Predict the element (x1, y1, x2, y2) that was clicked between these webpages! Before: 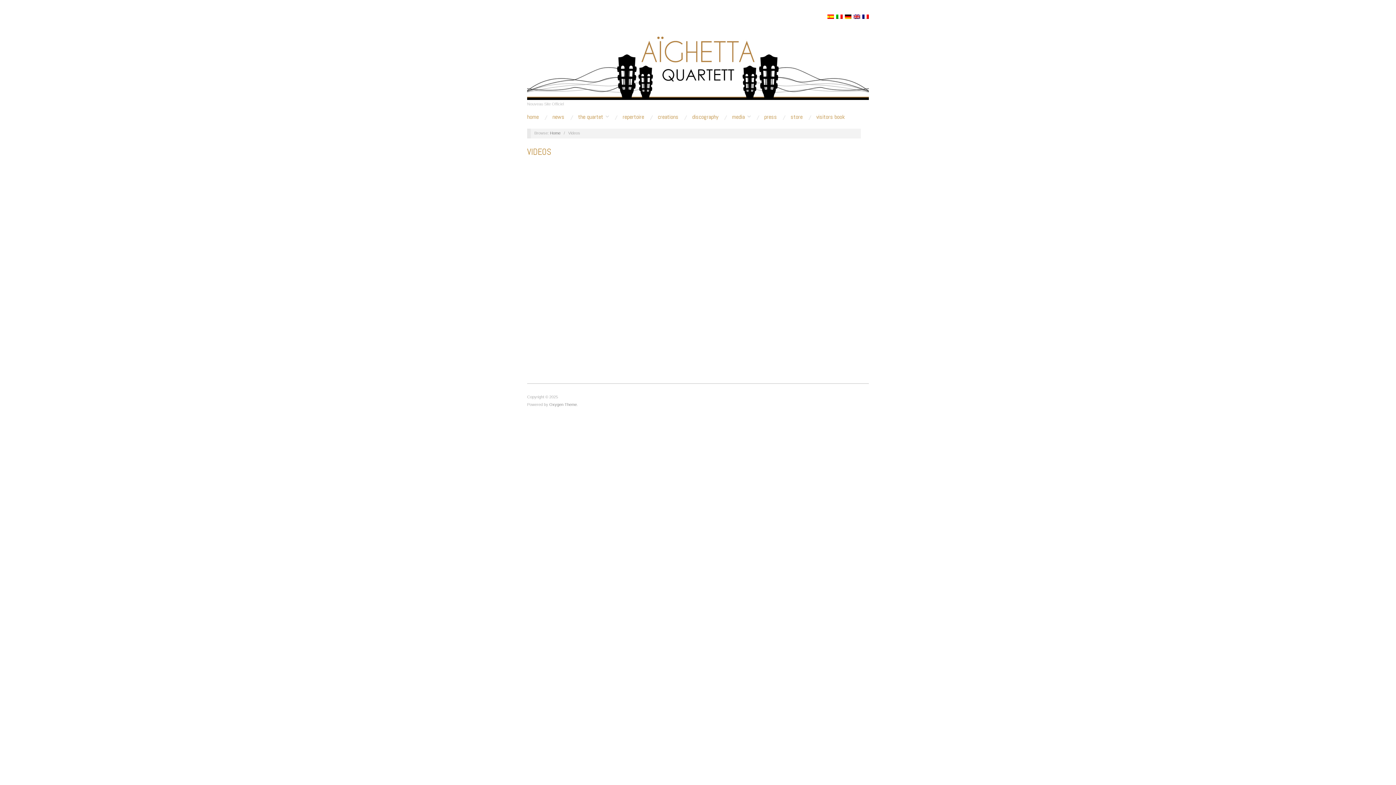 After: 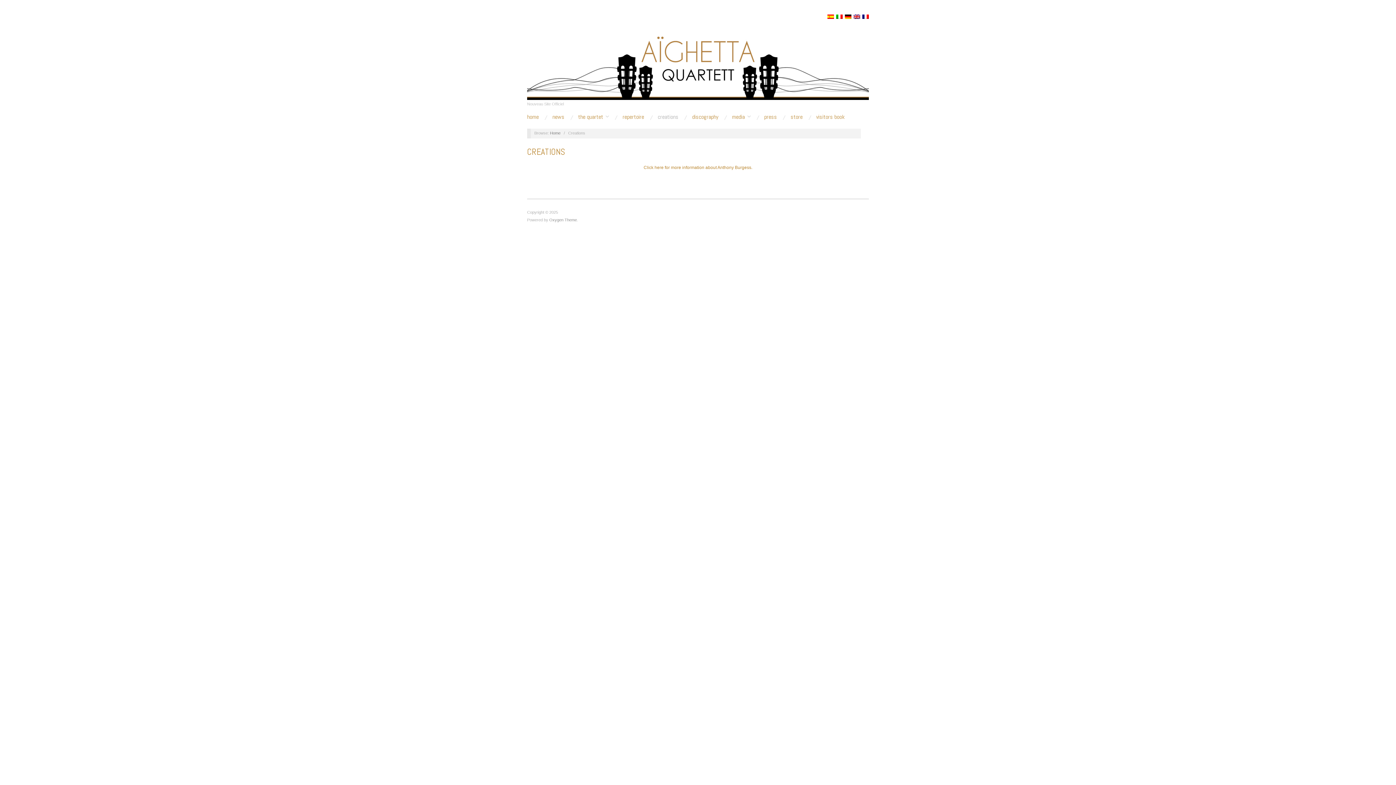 Action: bbox: (657, 114, 678, 119) label: creations